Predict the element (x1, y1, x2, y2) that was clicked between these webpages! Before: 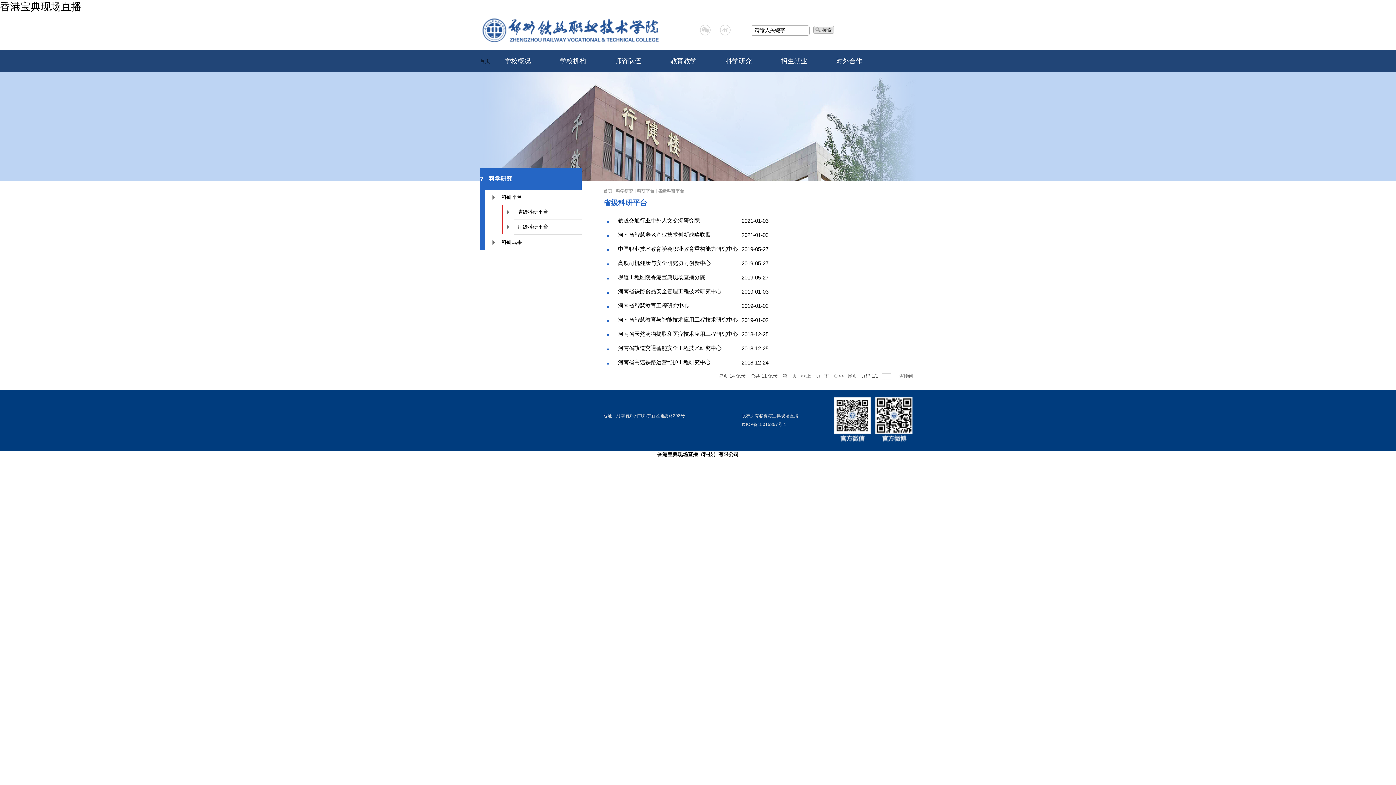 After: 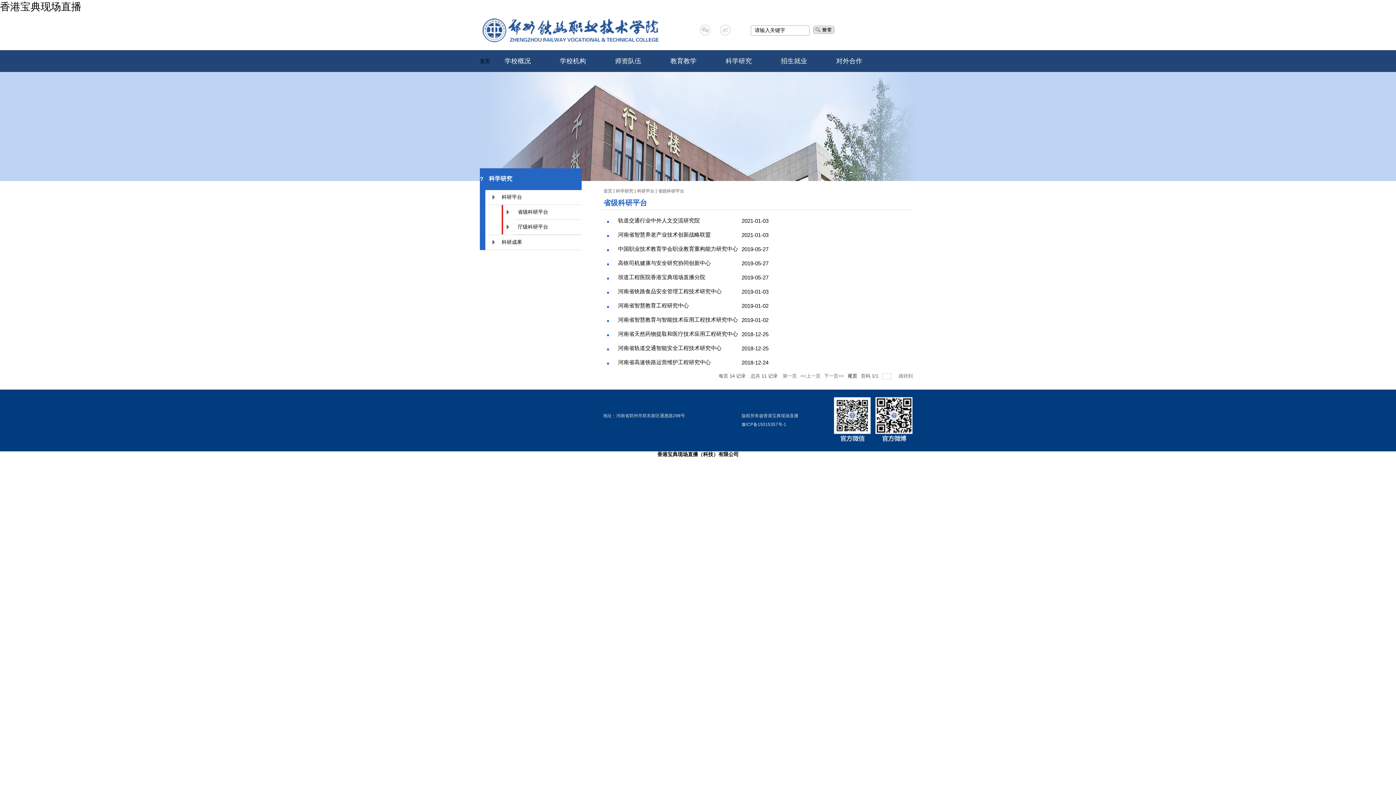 Action: label: 尾页 bbox: (848, 371, 857, 380)